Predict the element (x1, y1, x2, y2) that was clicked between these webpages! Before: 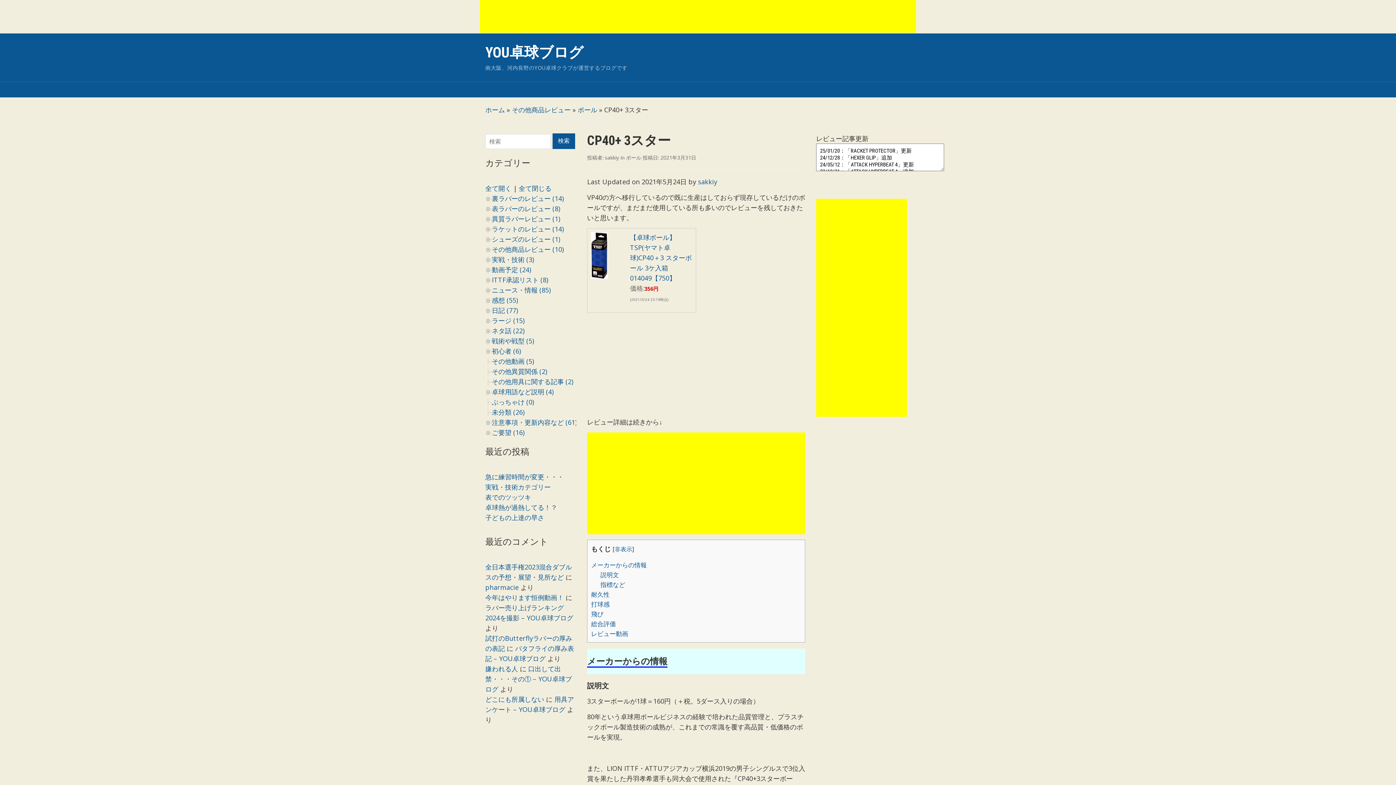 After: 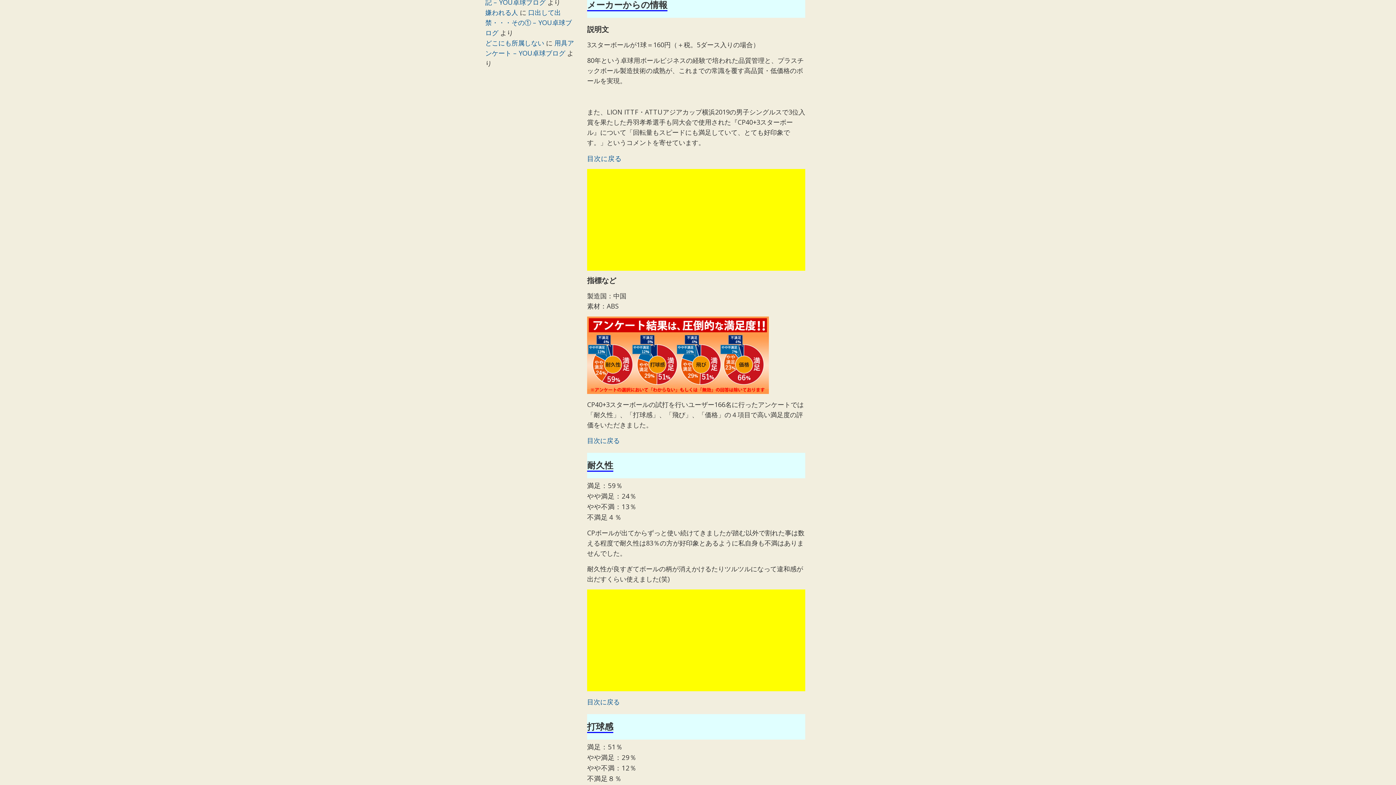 Action: bbox: (591, 561, 646, 569) label: メーカーからの情報